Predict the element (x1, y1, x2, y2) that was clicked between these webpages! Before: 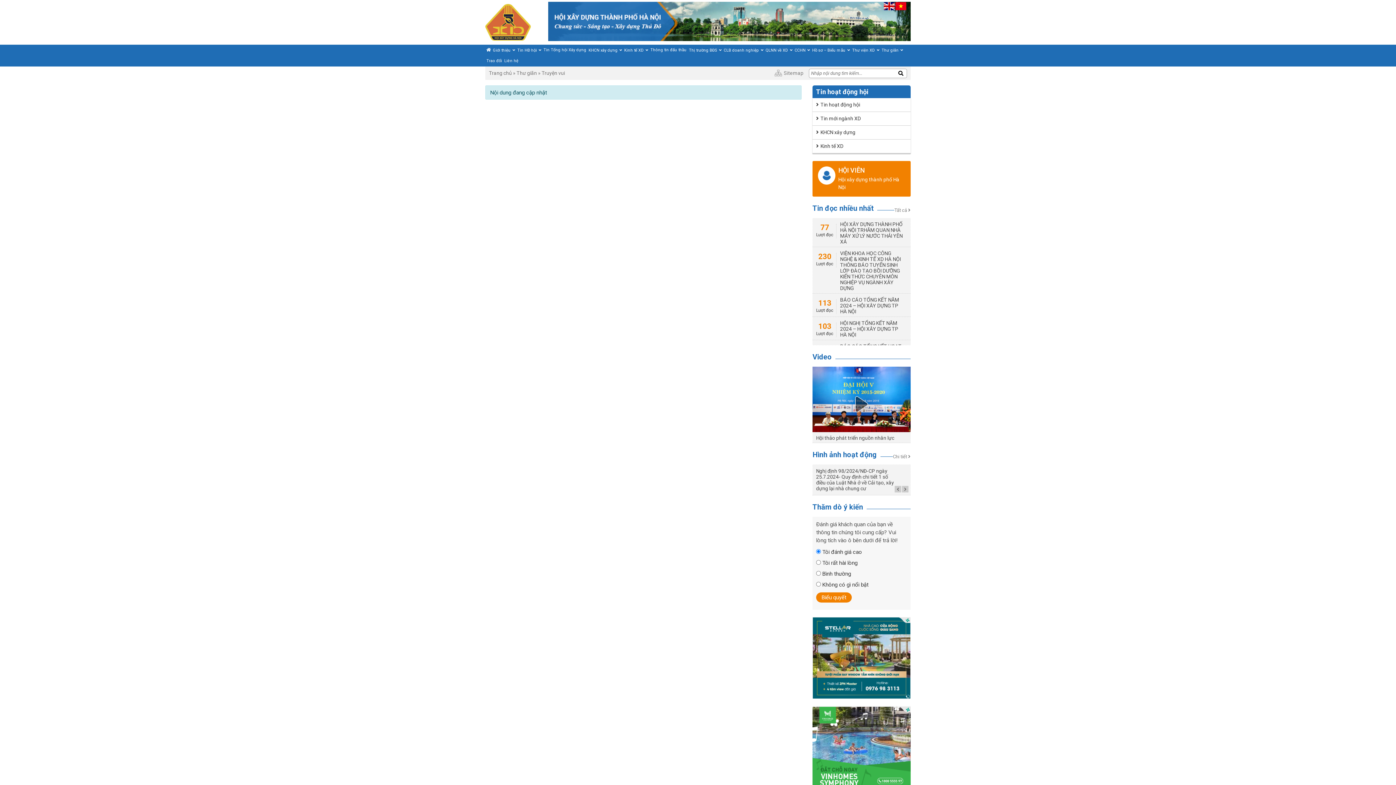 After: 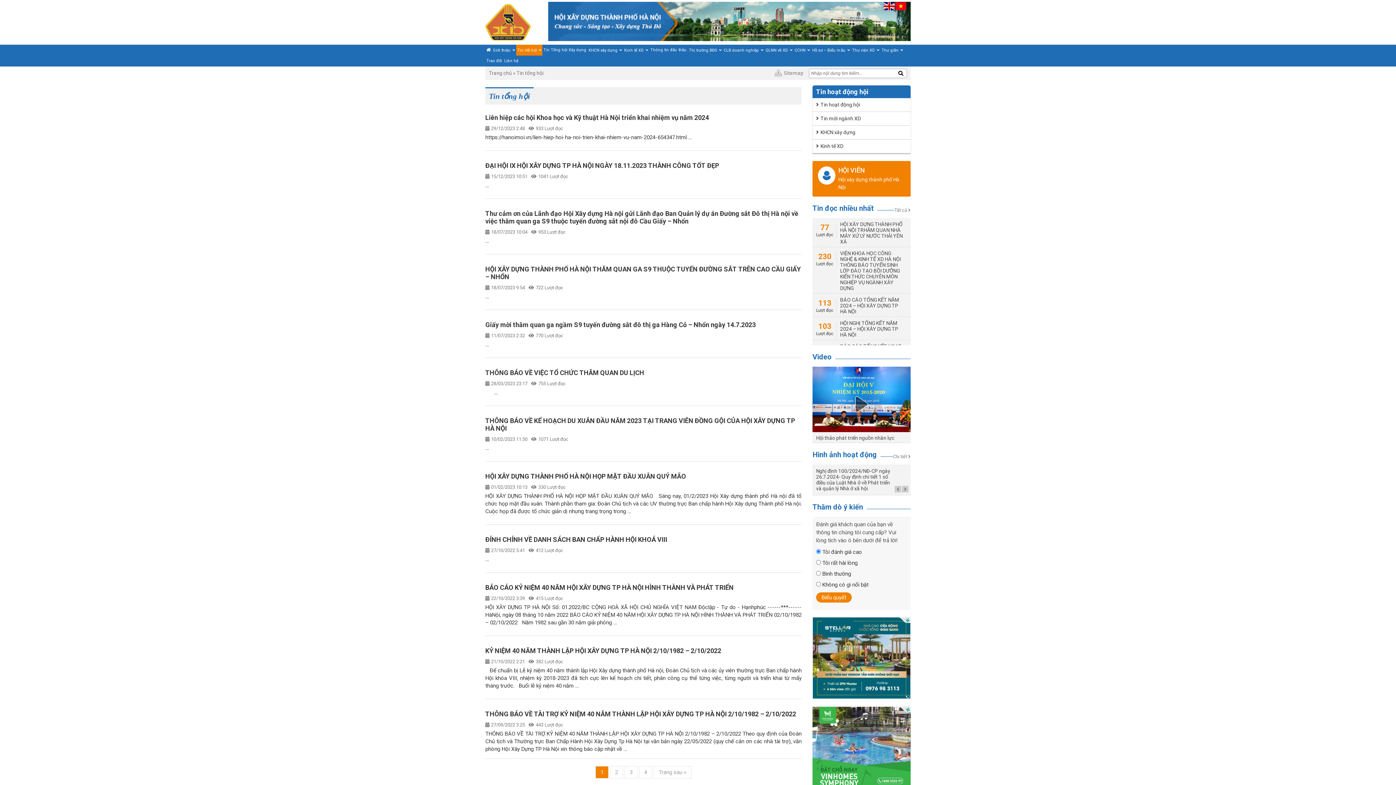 Action: bbox: (516, 44, 542, 55) label: Tin HĐ hội